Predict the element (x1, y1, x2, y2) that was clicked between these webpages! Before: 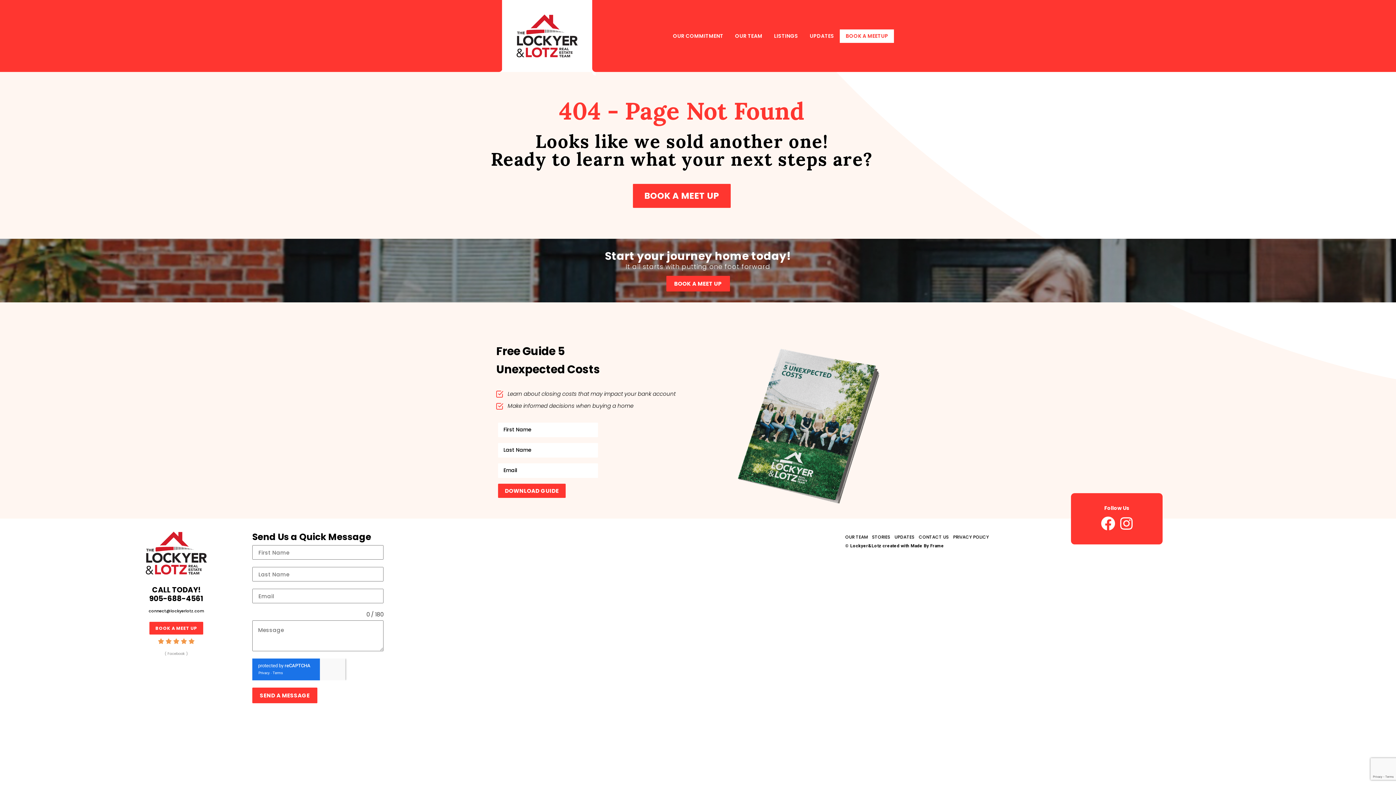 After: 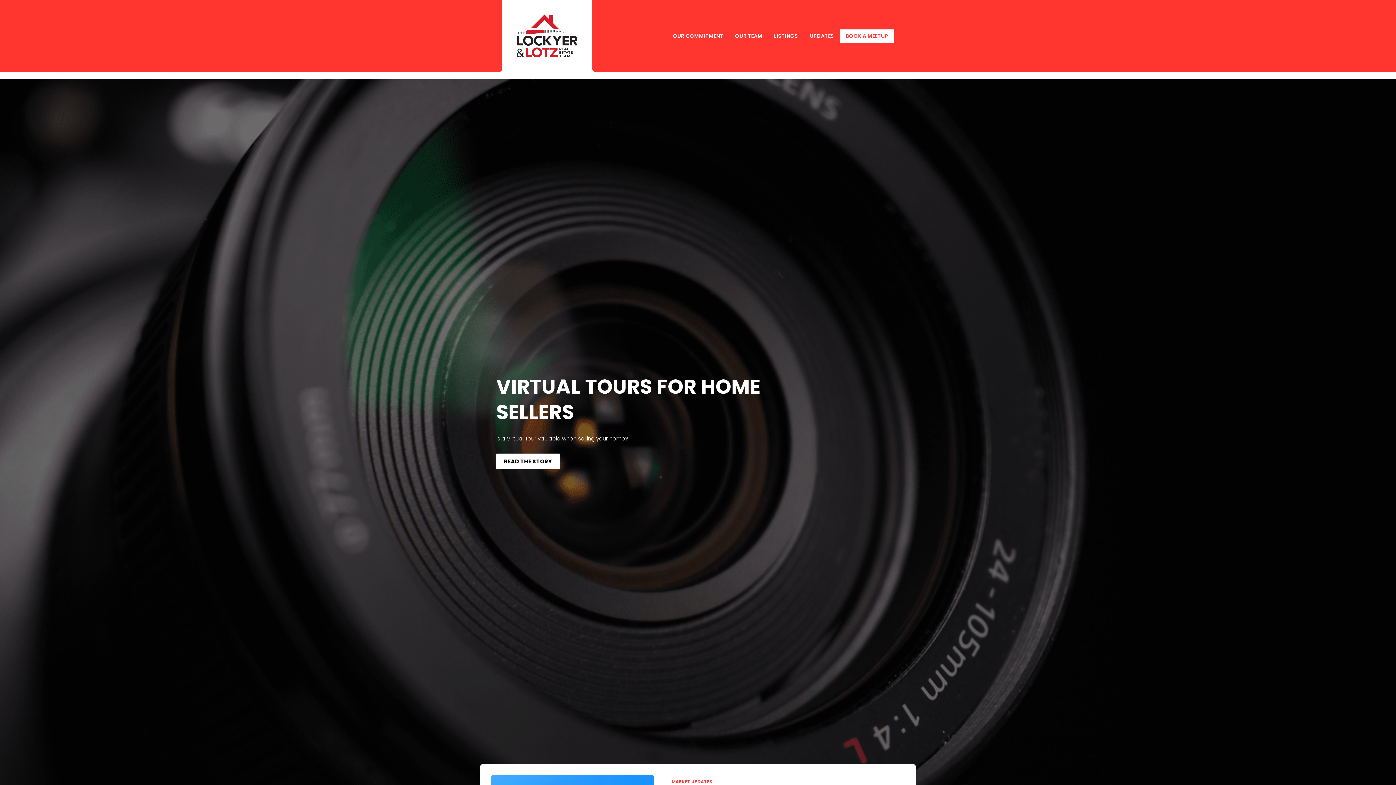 Action: label: UPDATES bbox: (804, 29, 840, 42)